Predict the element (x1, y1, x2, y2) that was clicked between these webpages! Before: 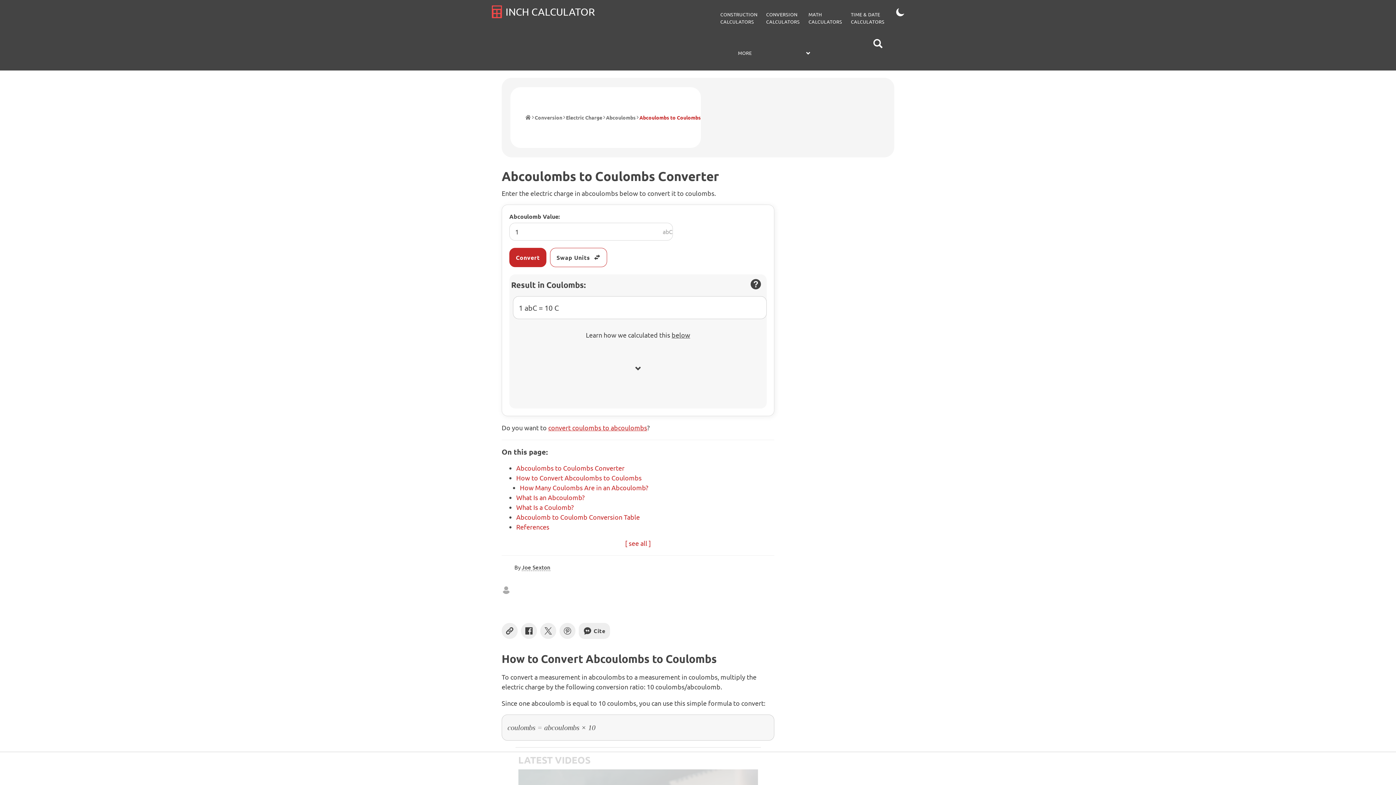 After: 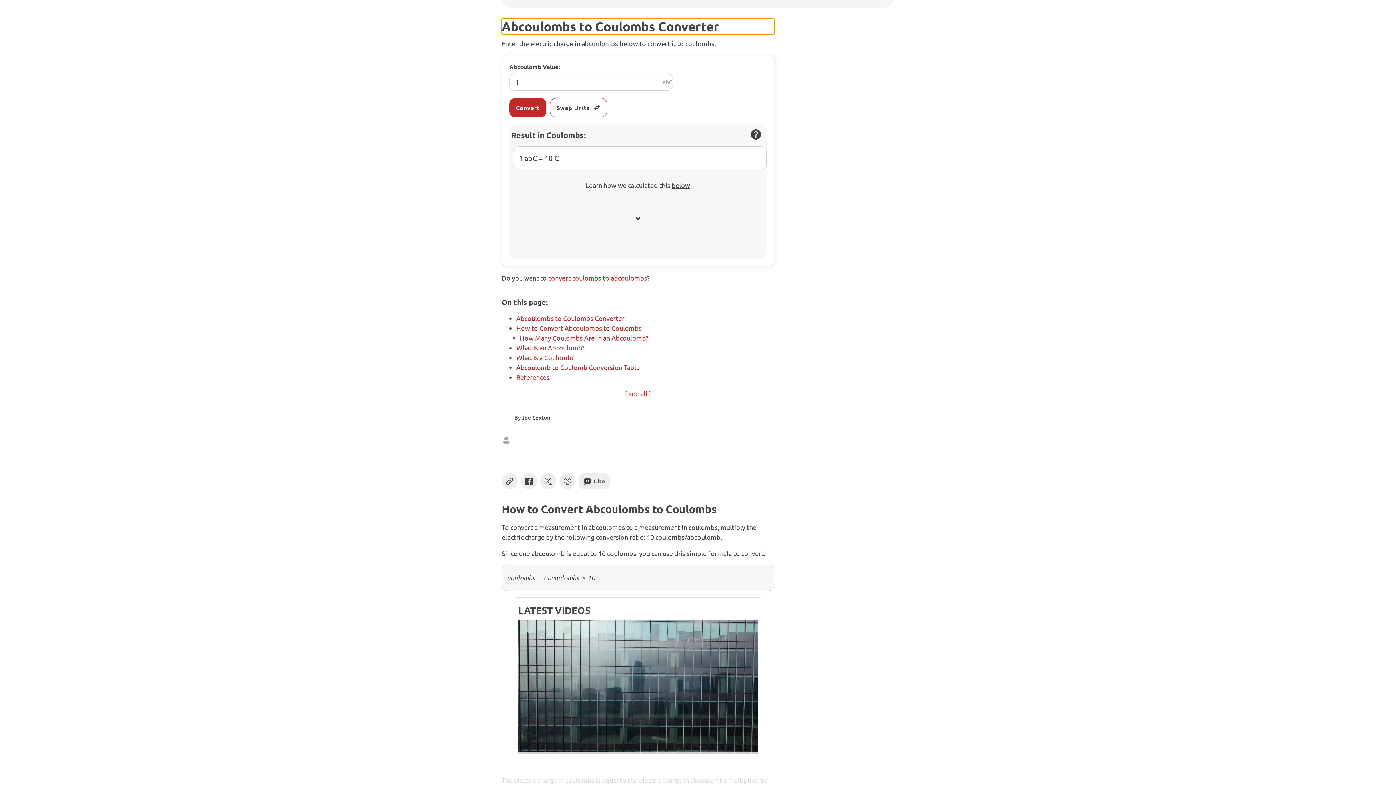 Action: label: Abcoulombs to Coulombs Converter bbox: (516, 464, 624, 471)